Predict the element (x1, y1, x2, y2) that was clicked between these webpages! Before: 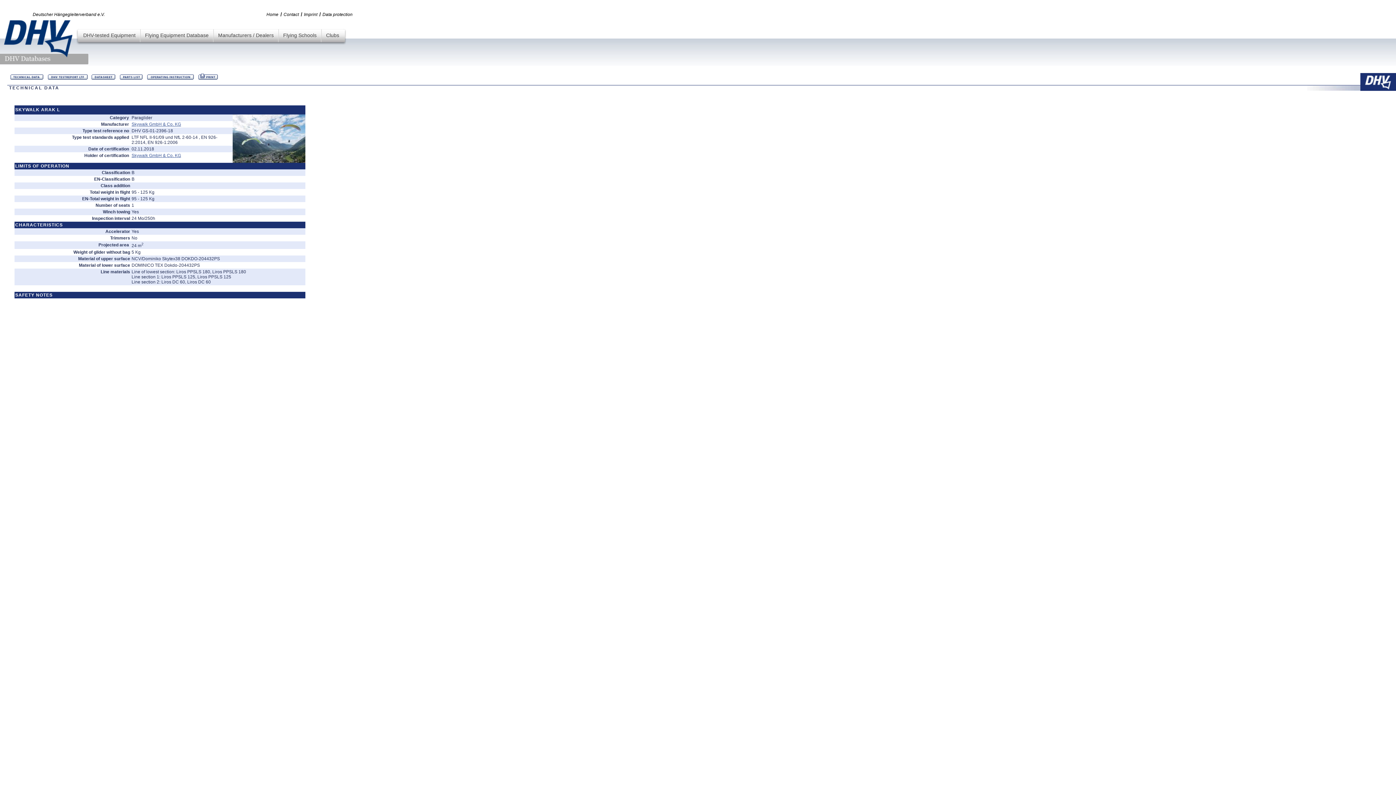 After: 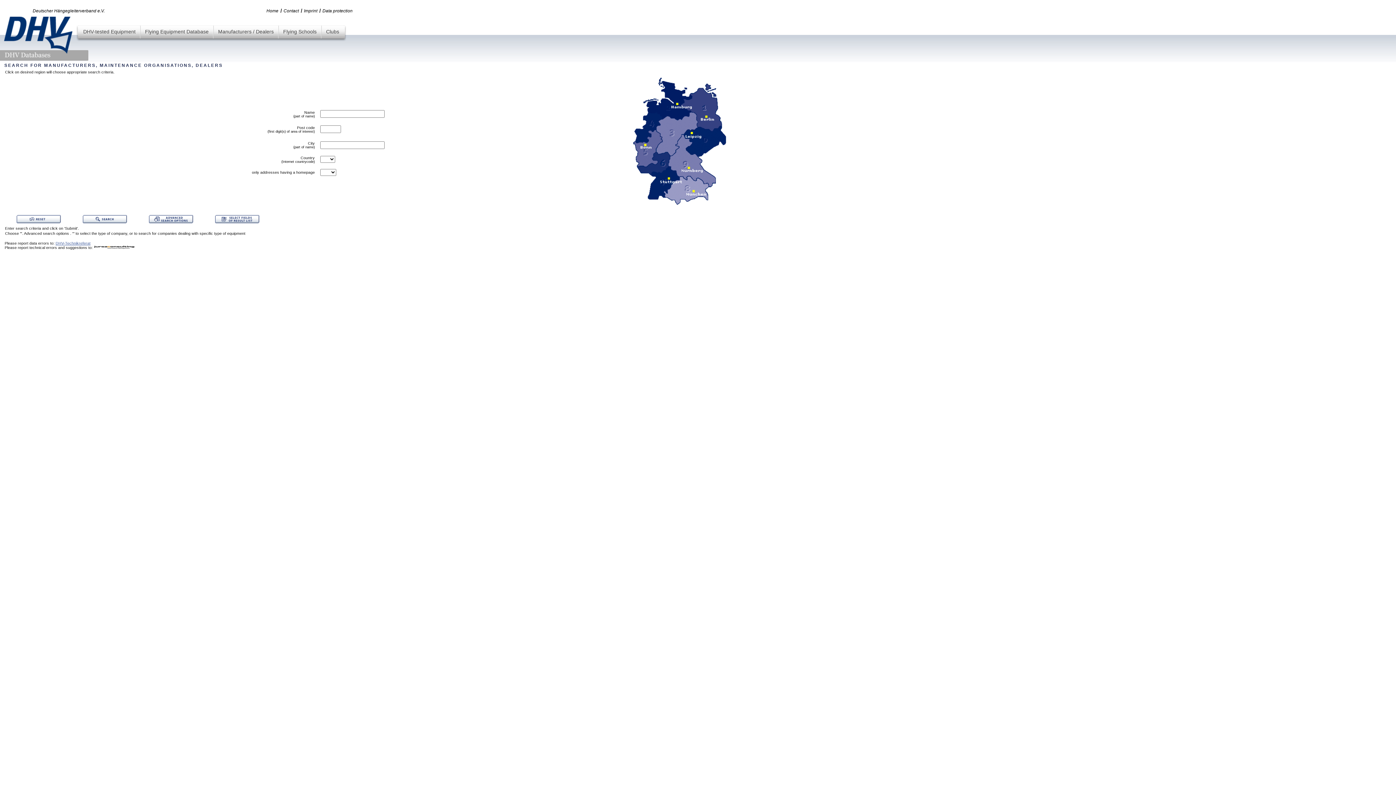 Action: bbox: (218, 32, 273, 38) label: Manufacturers / Dealers